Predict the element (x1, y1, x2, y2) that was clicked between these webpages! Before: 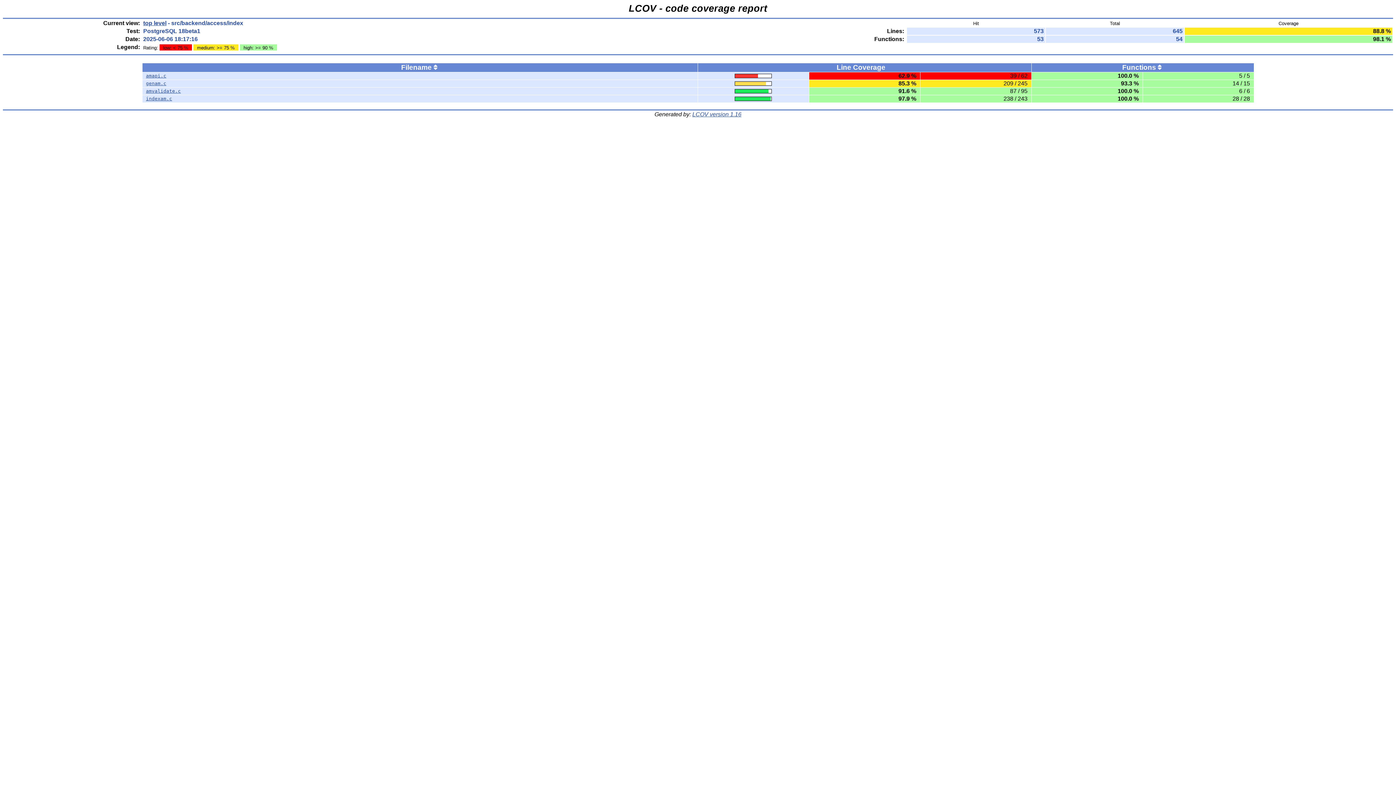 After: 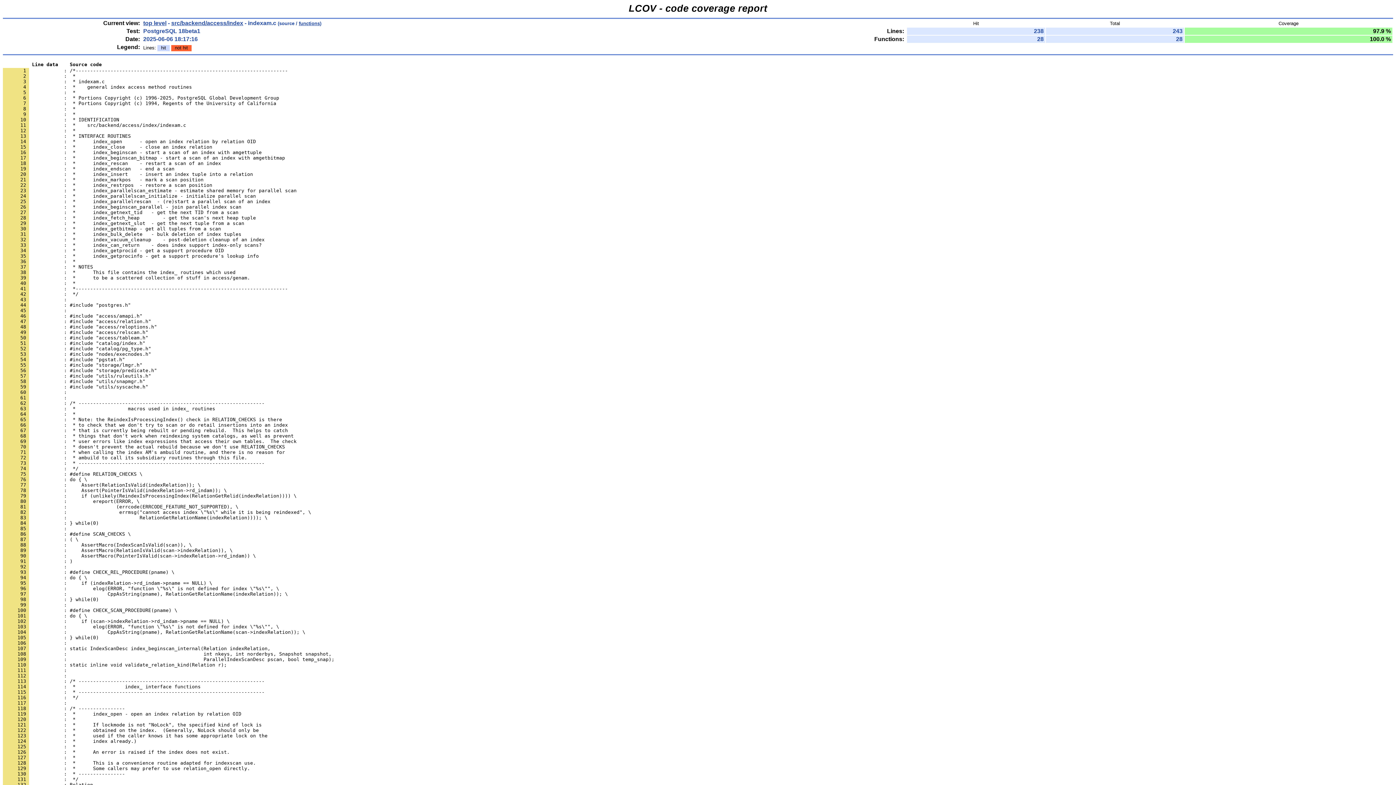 Action: label: indexam.c bbox: (146, 96, 172, 101)